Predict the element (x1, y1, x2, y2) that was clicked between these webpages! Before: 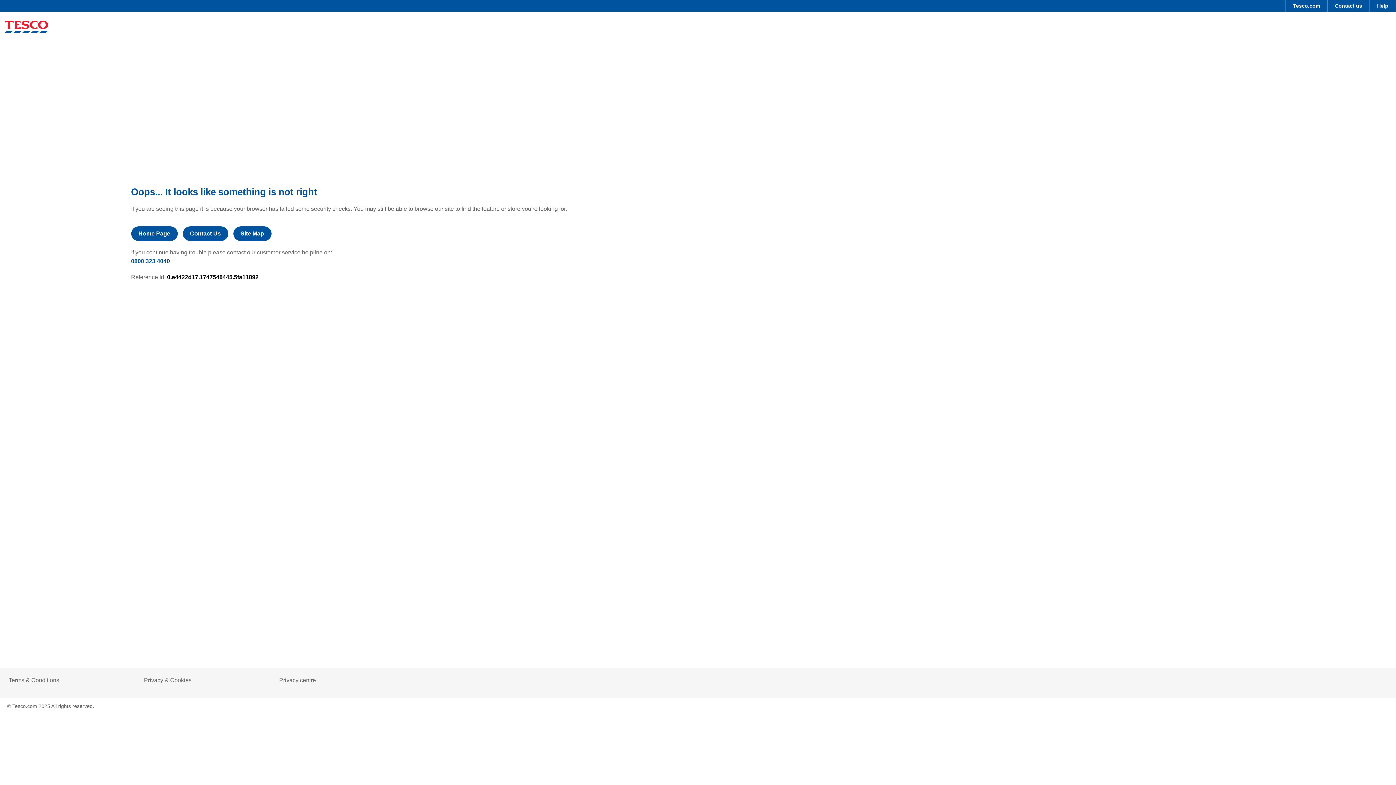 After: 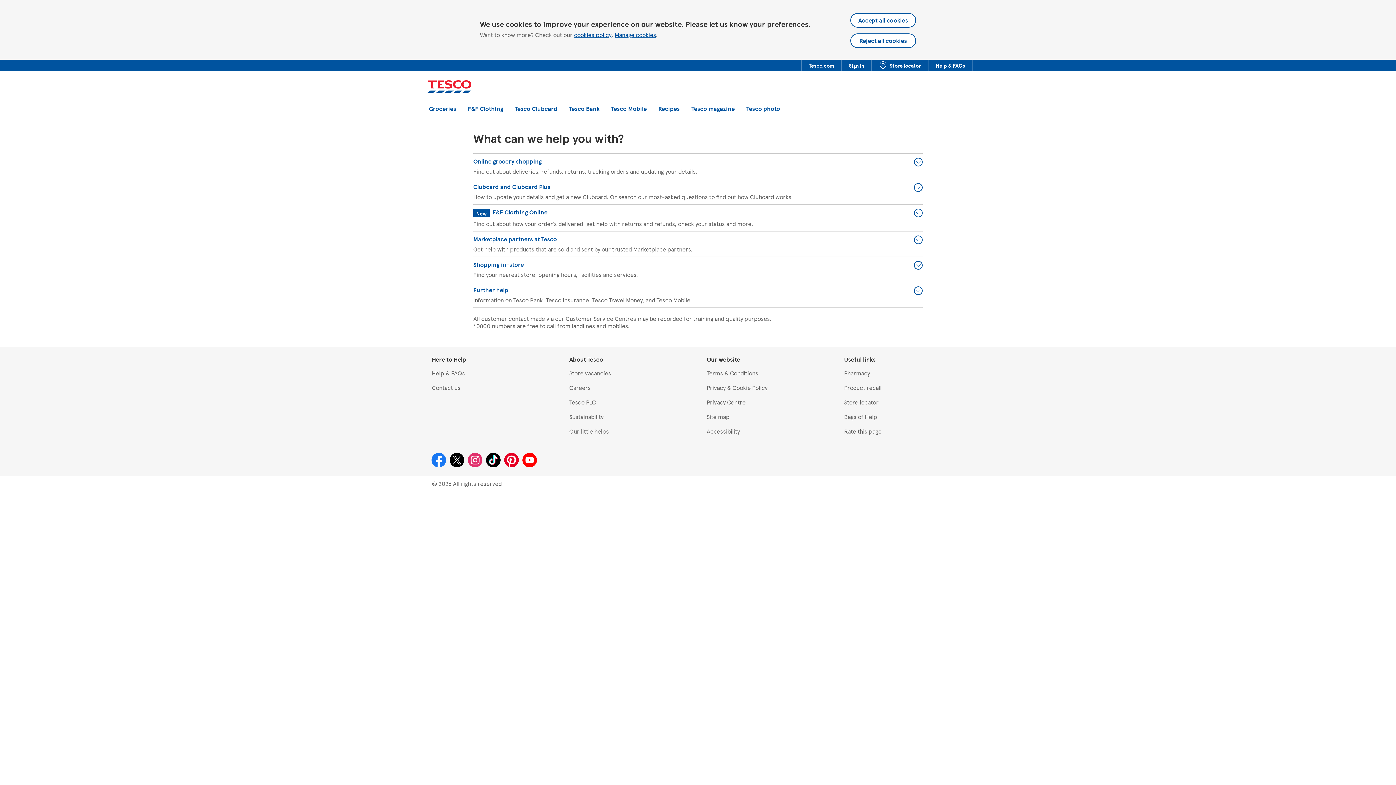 Action: label: Contact Us bbox: (182, 226, 228, 241)